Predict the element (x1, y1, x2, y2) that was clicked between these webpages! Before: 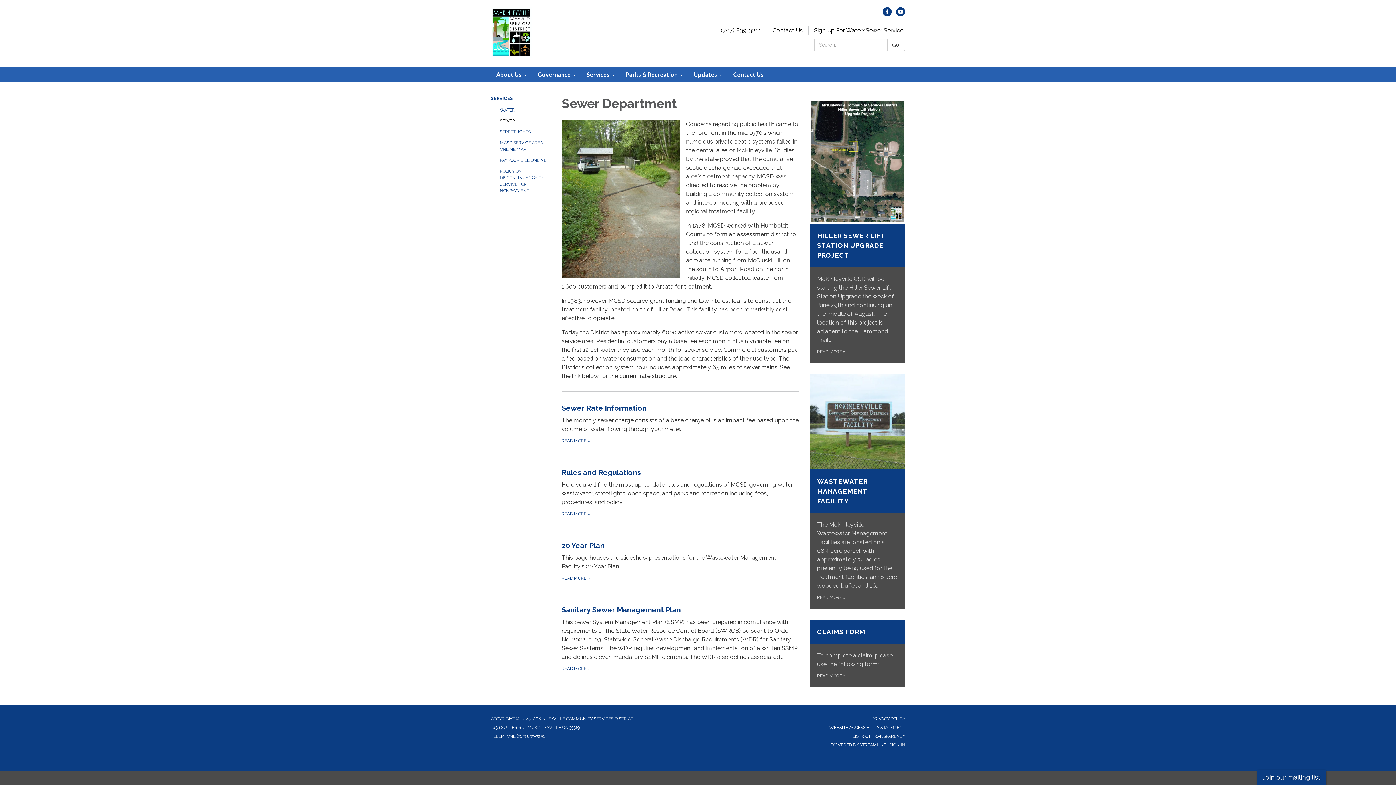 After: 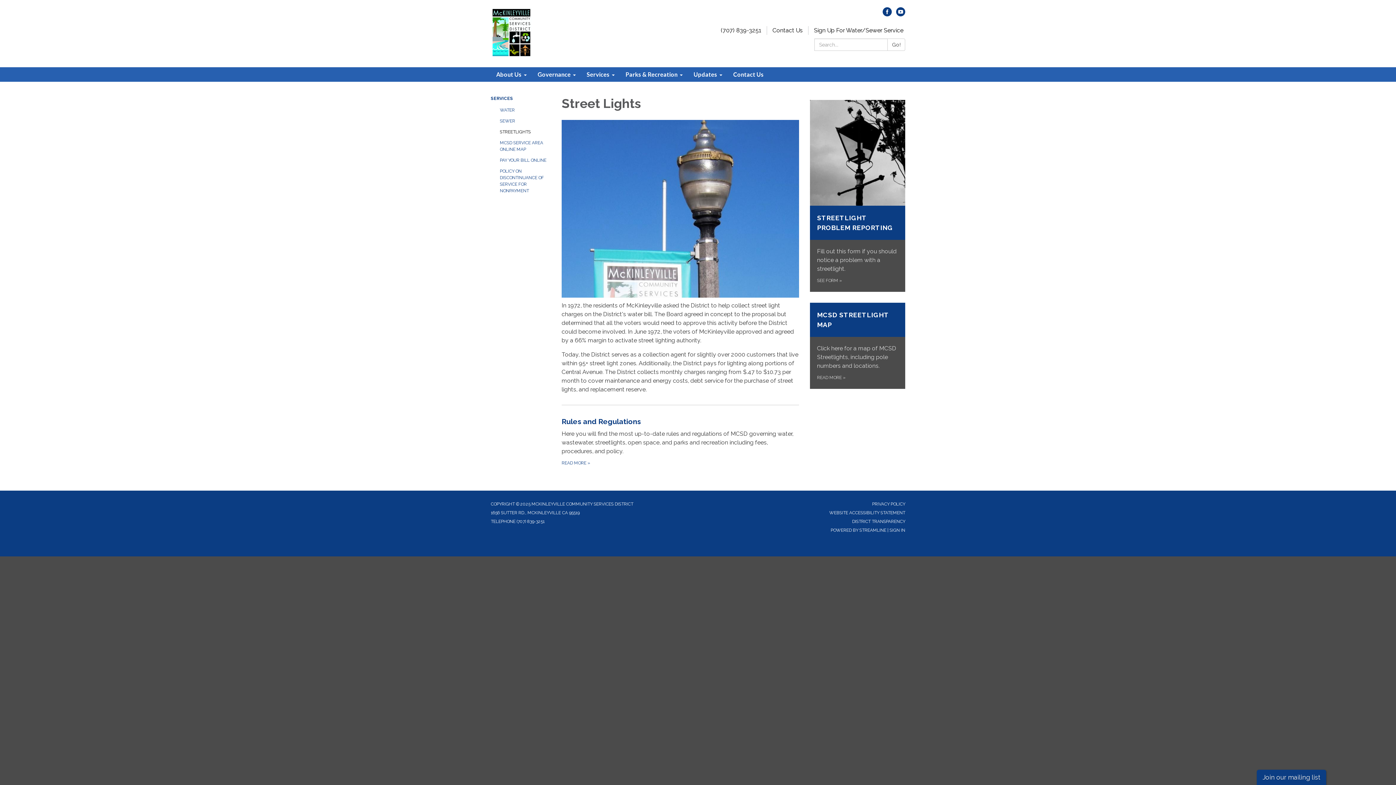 Action: label: STREETLIGHTS bbox: (500, 126, 550, 137)